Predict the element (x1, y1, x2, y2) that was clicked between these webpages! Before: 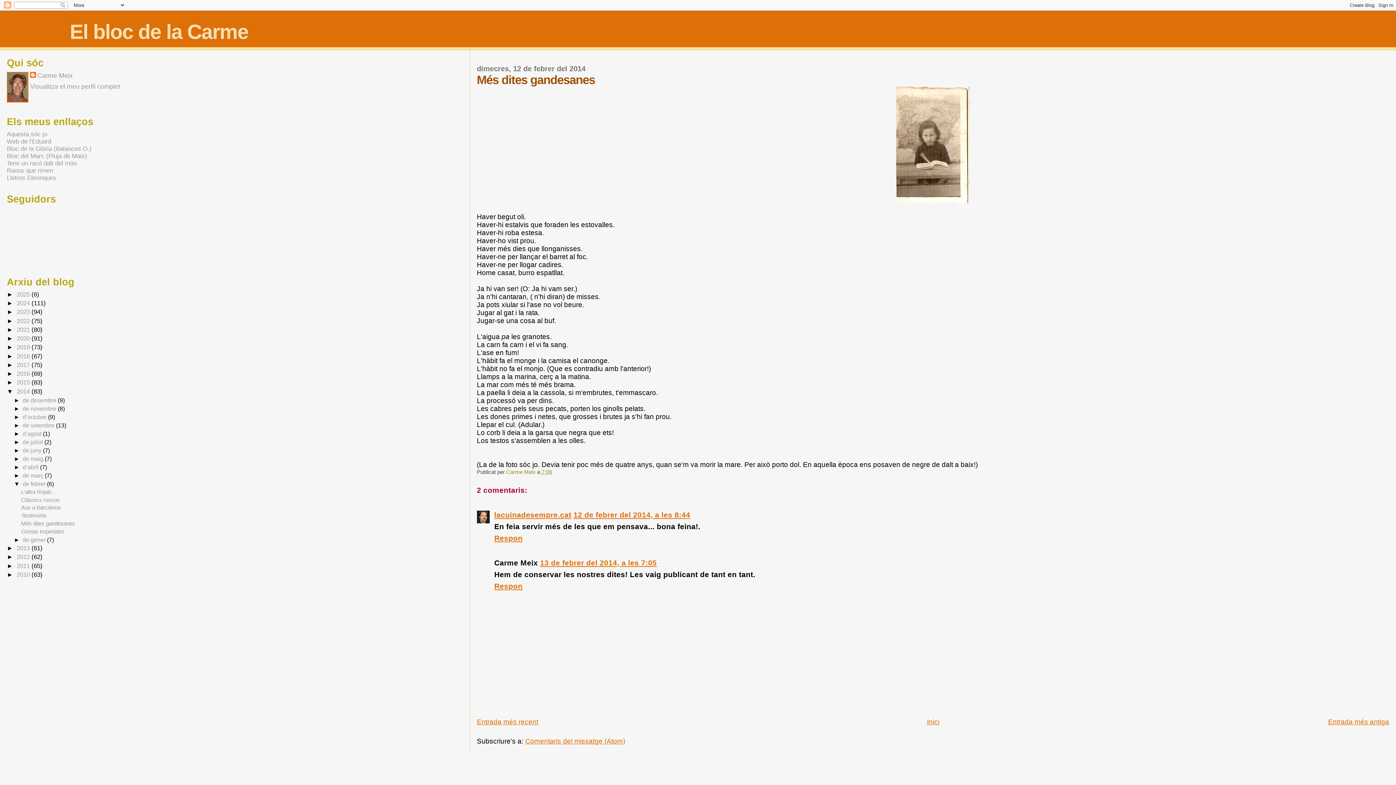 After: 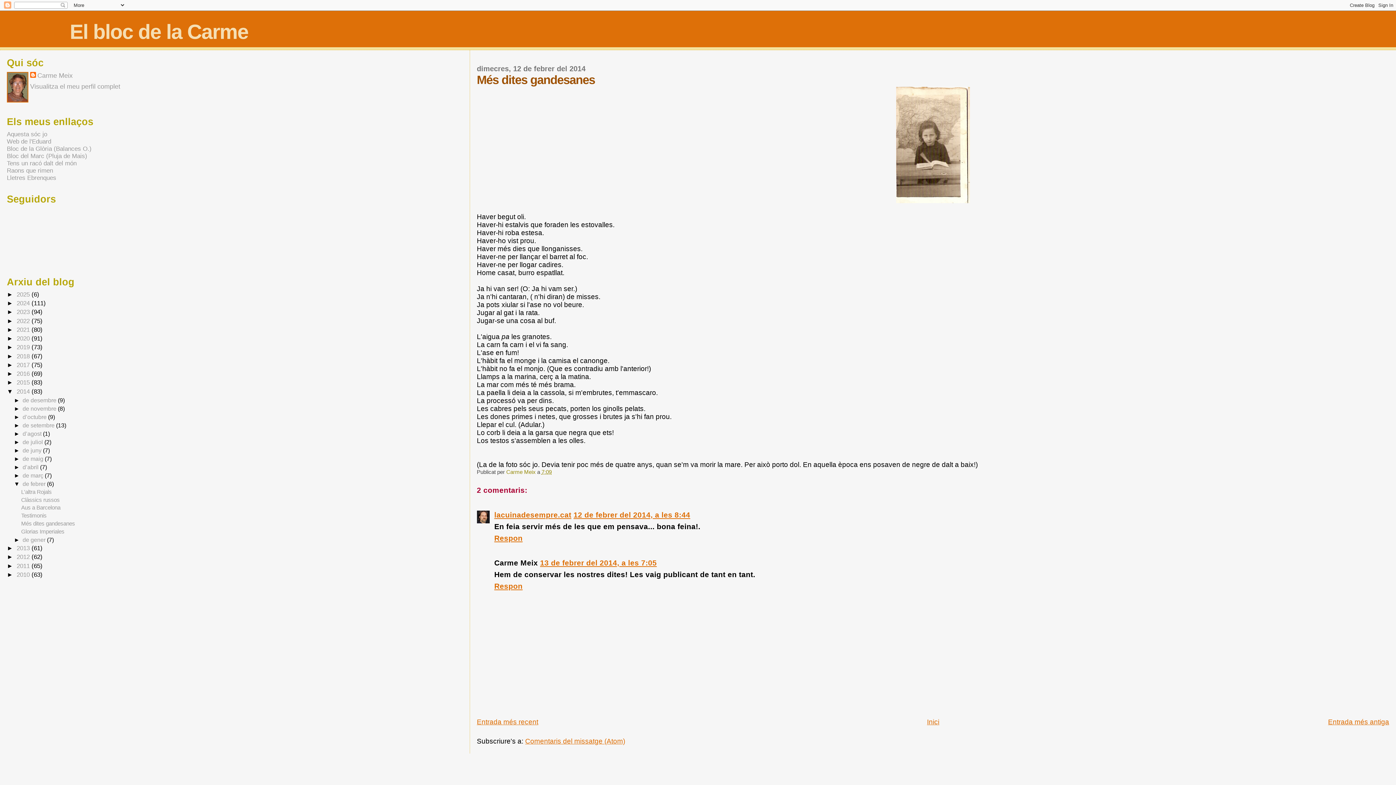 Action: bbox: (540, 559, 656, 567) label: 13 de febrer del 2014, a les 7:05